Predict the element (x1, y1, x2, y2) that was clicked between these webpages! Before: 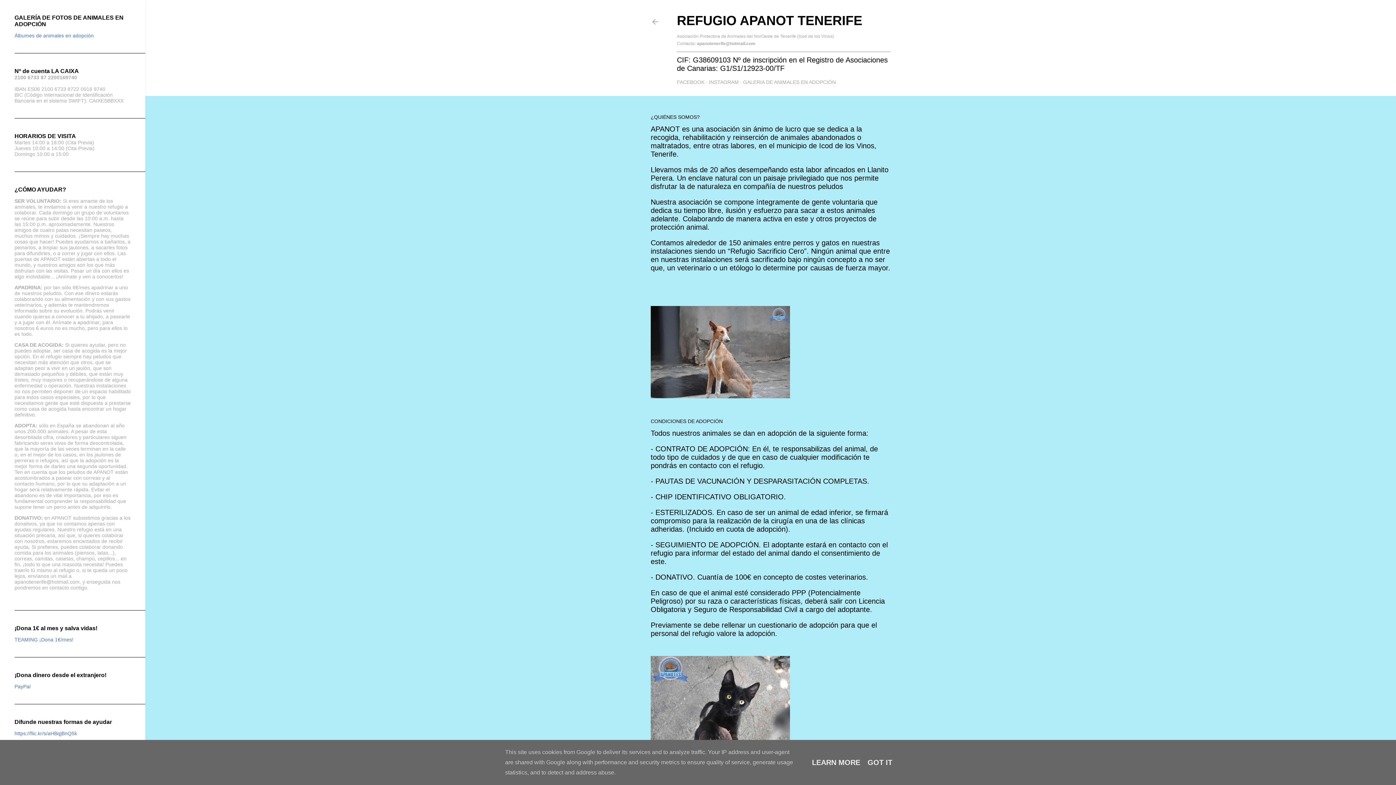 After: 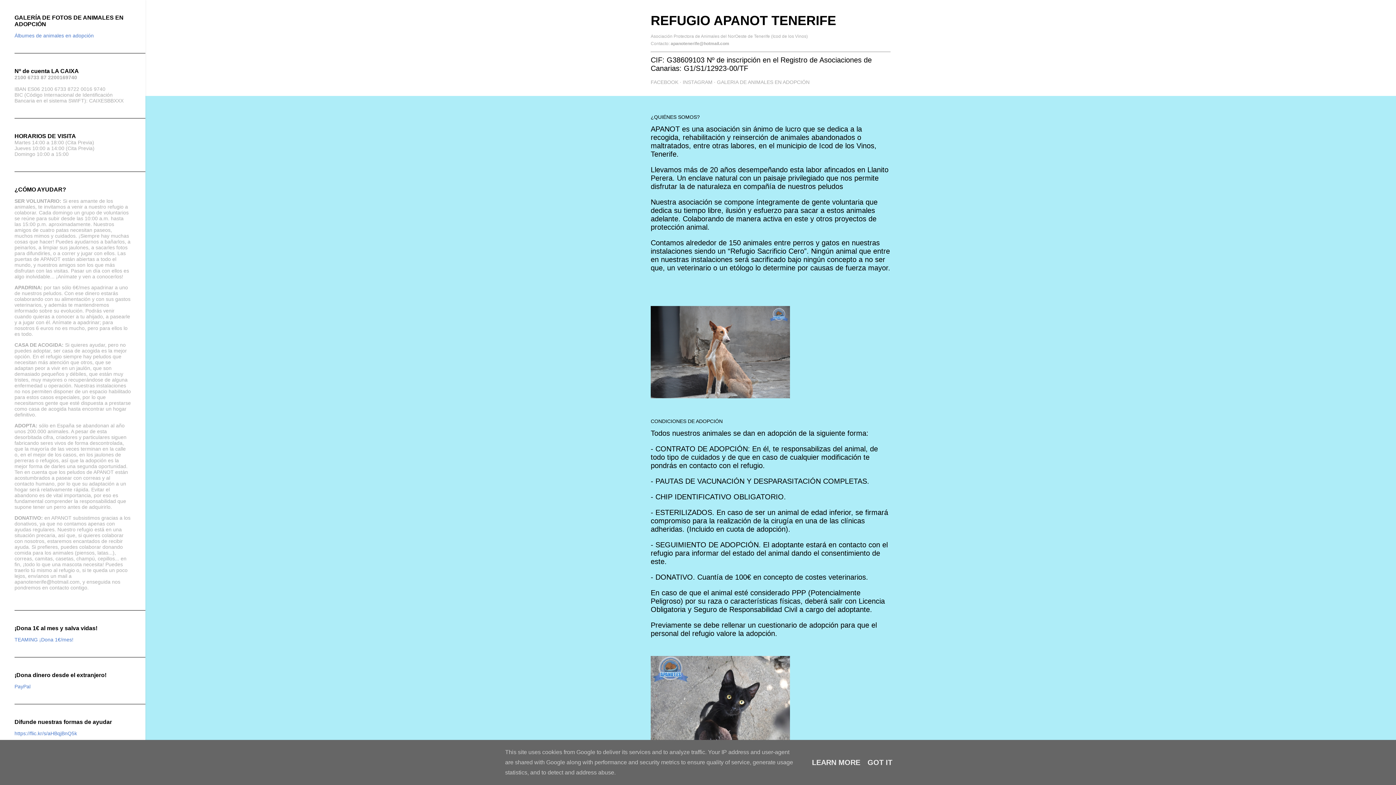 Action: bbox: (677, 79, 704, 85) label: FACEBOOK